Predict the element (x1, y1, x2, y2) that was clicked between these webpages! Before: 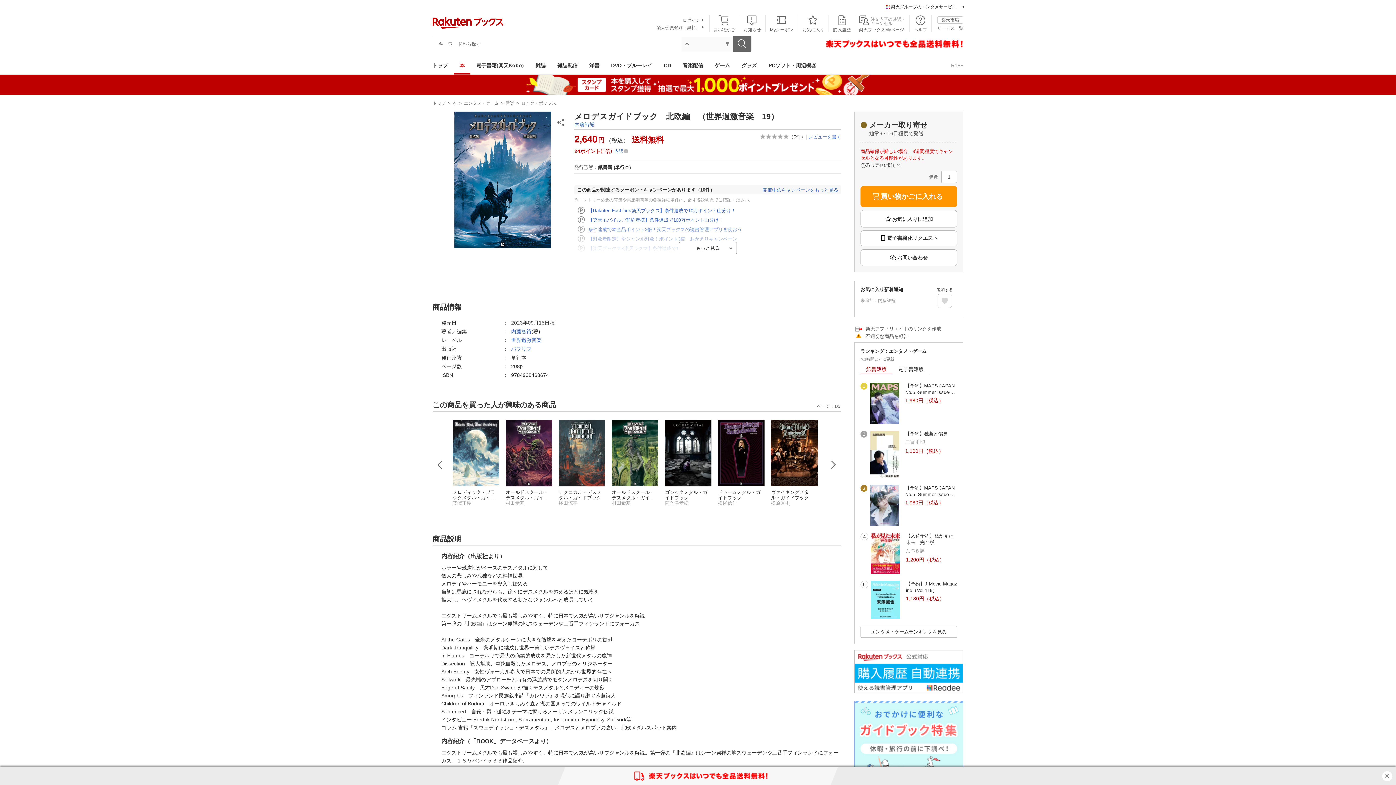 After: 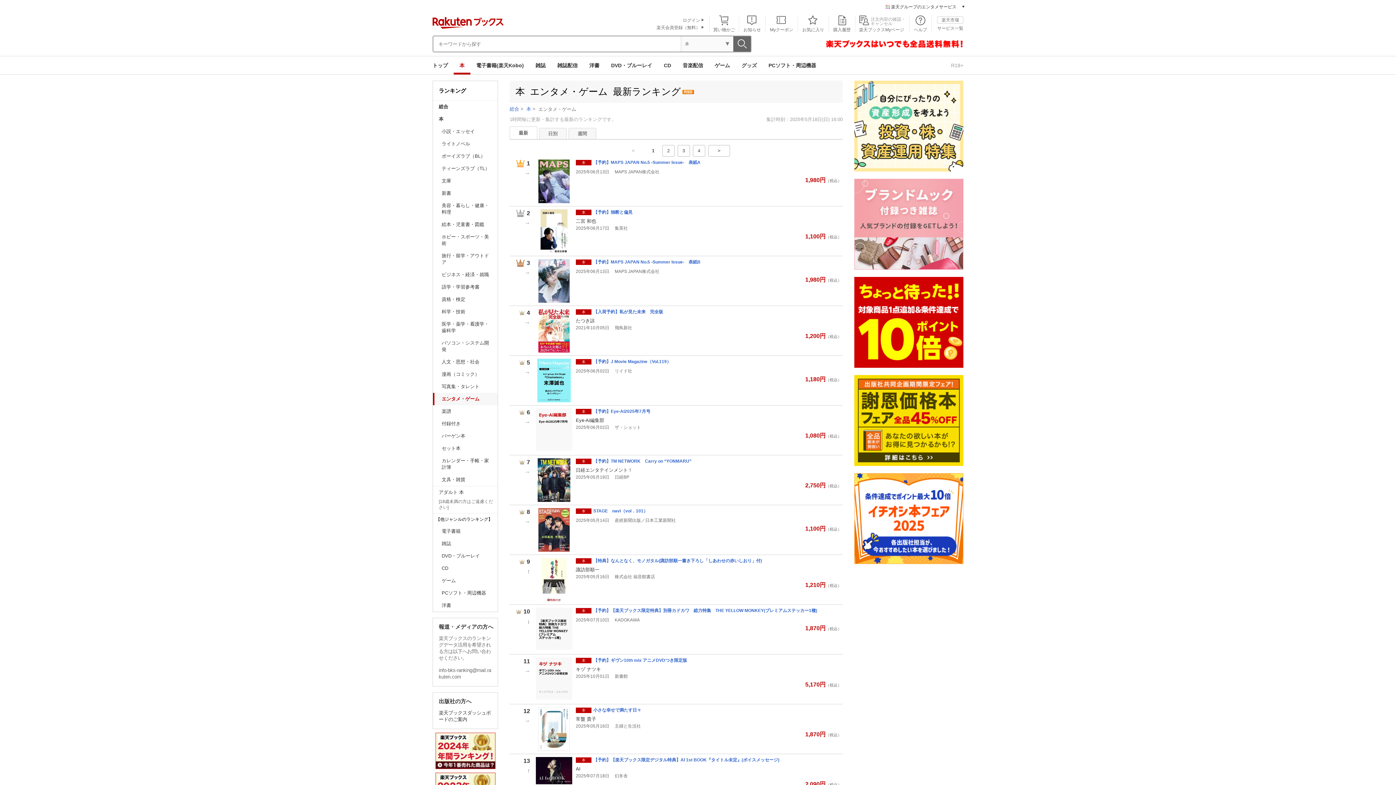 Action: bbox: (860, 626, 957, 638) label: エンタメ・ゲームランキングを見る